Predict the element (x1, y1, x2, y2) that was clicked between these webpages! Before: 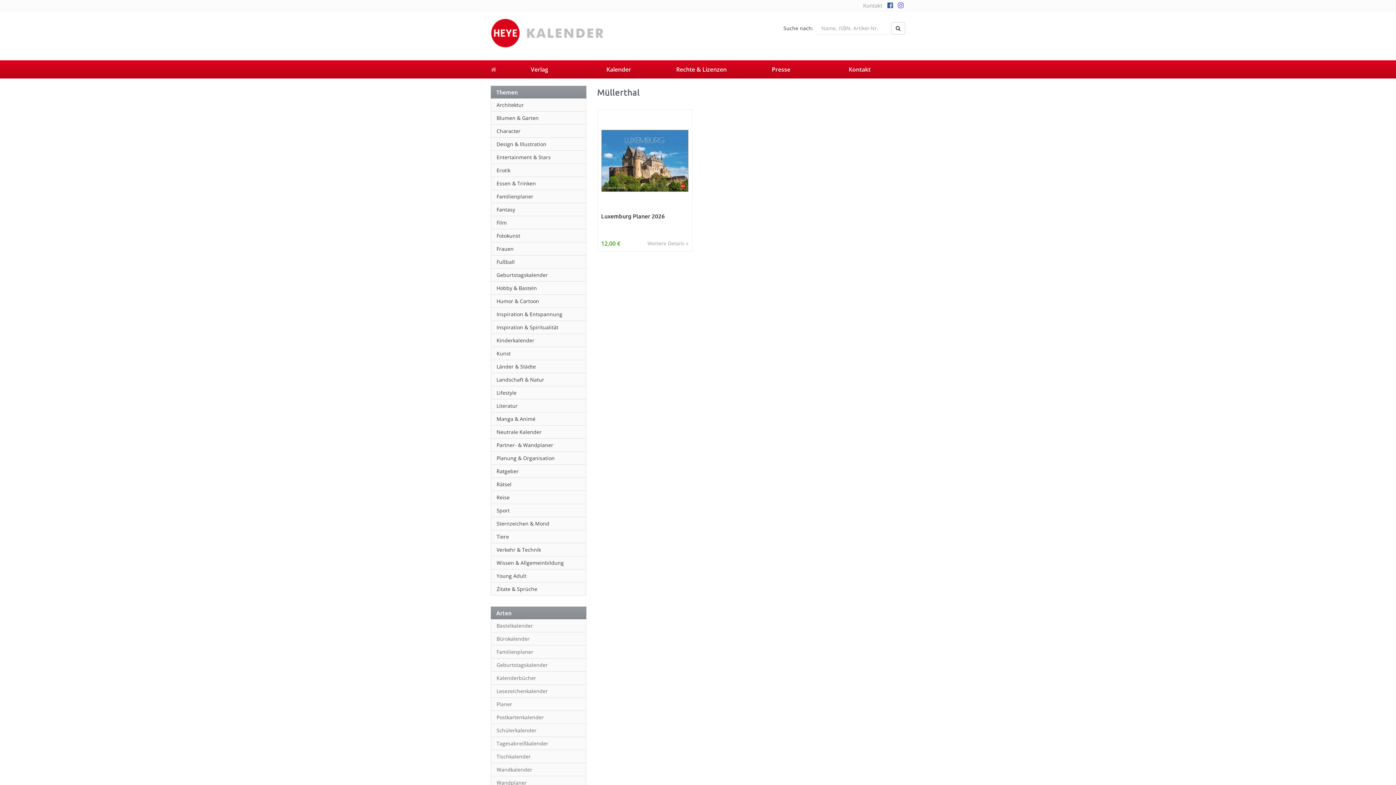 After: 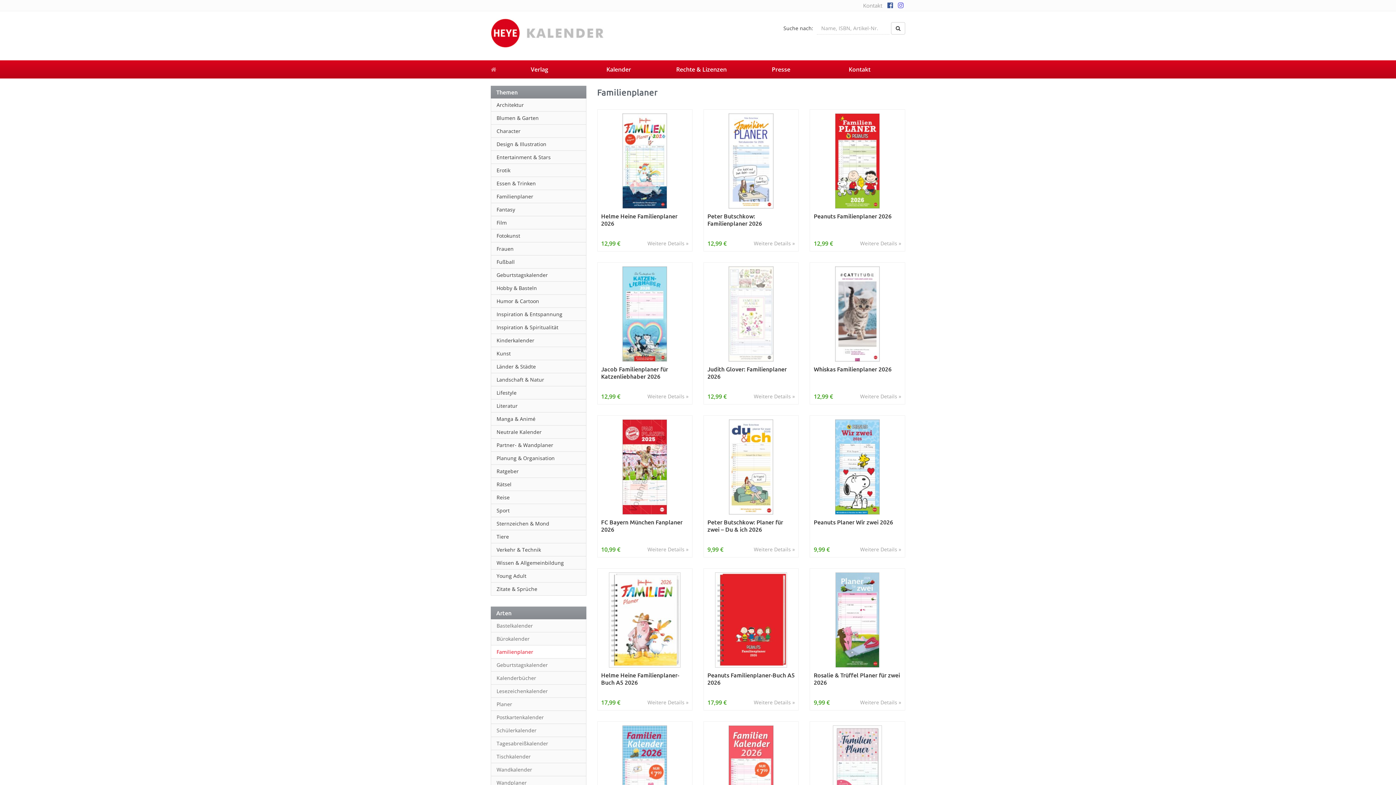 Action: label: Familienplaner bbox: (491, 645, 586, 658)